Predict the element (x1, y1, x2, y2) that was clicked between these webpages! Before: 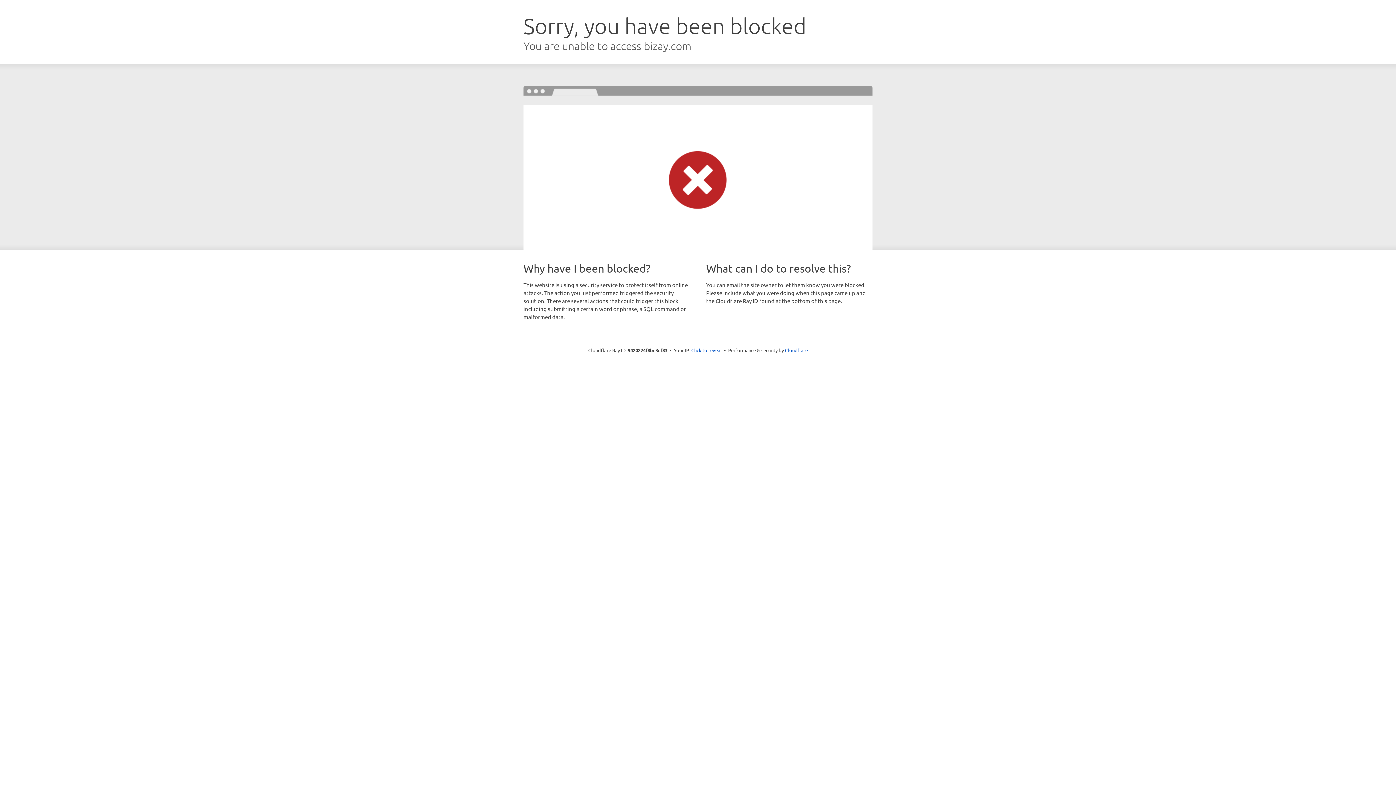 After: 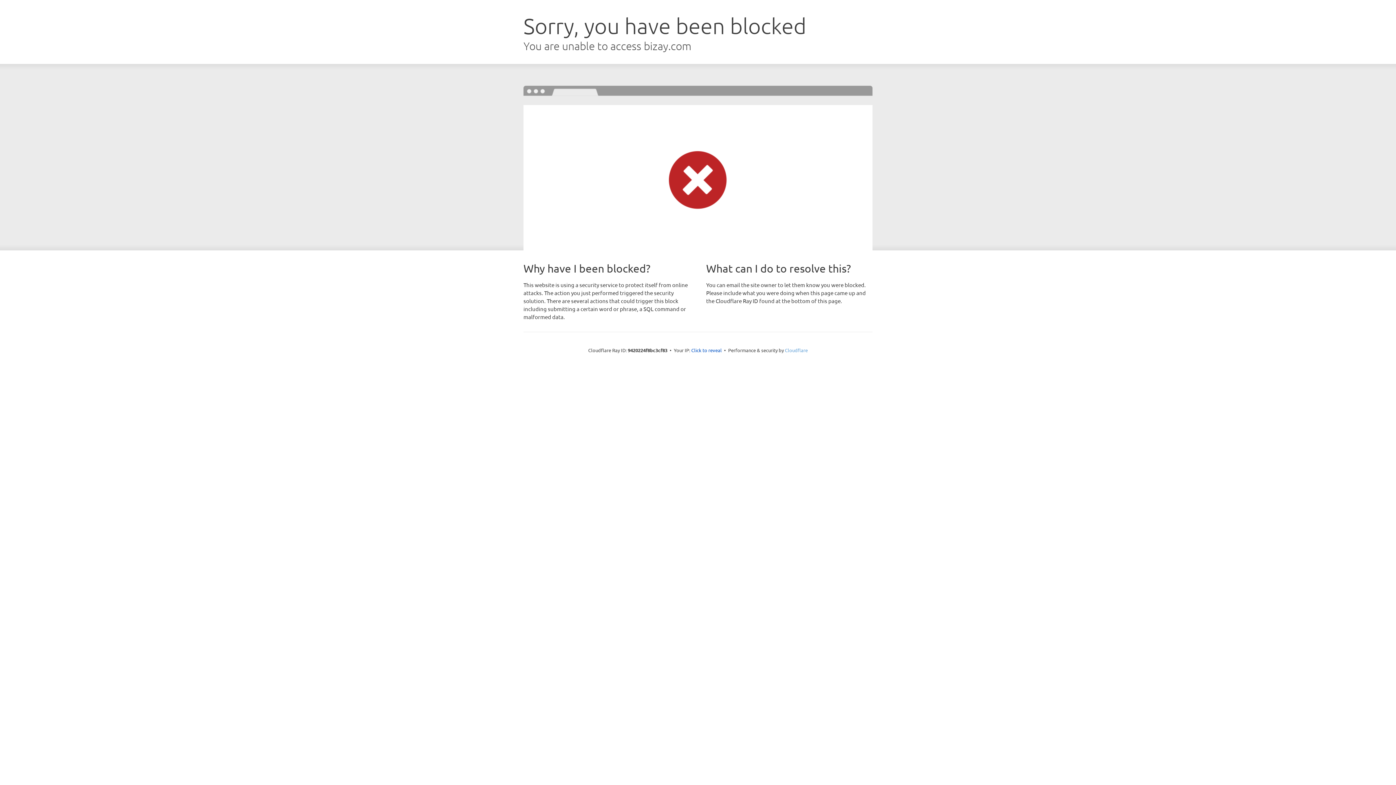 Action: bbox: (785, 347, 808, 353) label: Cloudflare